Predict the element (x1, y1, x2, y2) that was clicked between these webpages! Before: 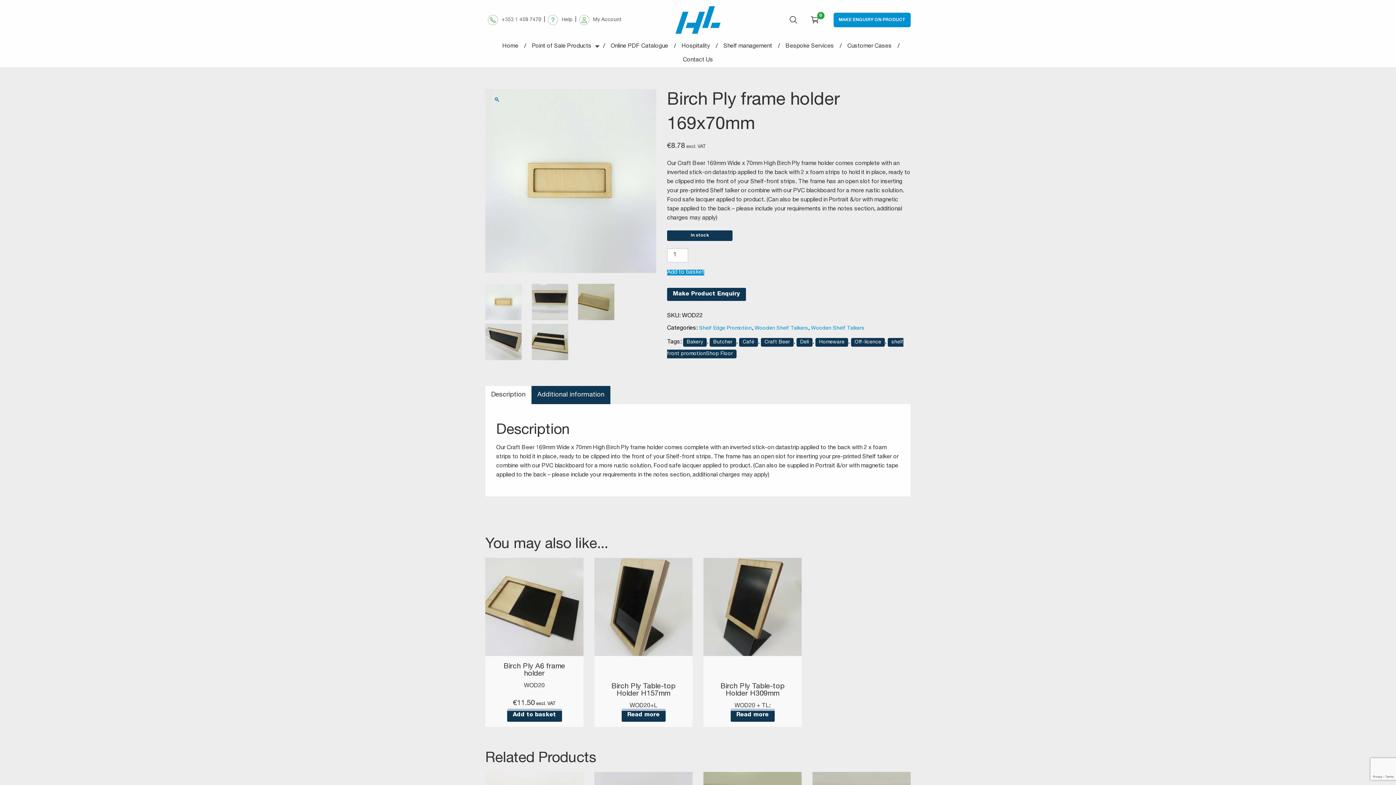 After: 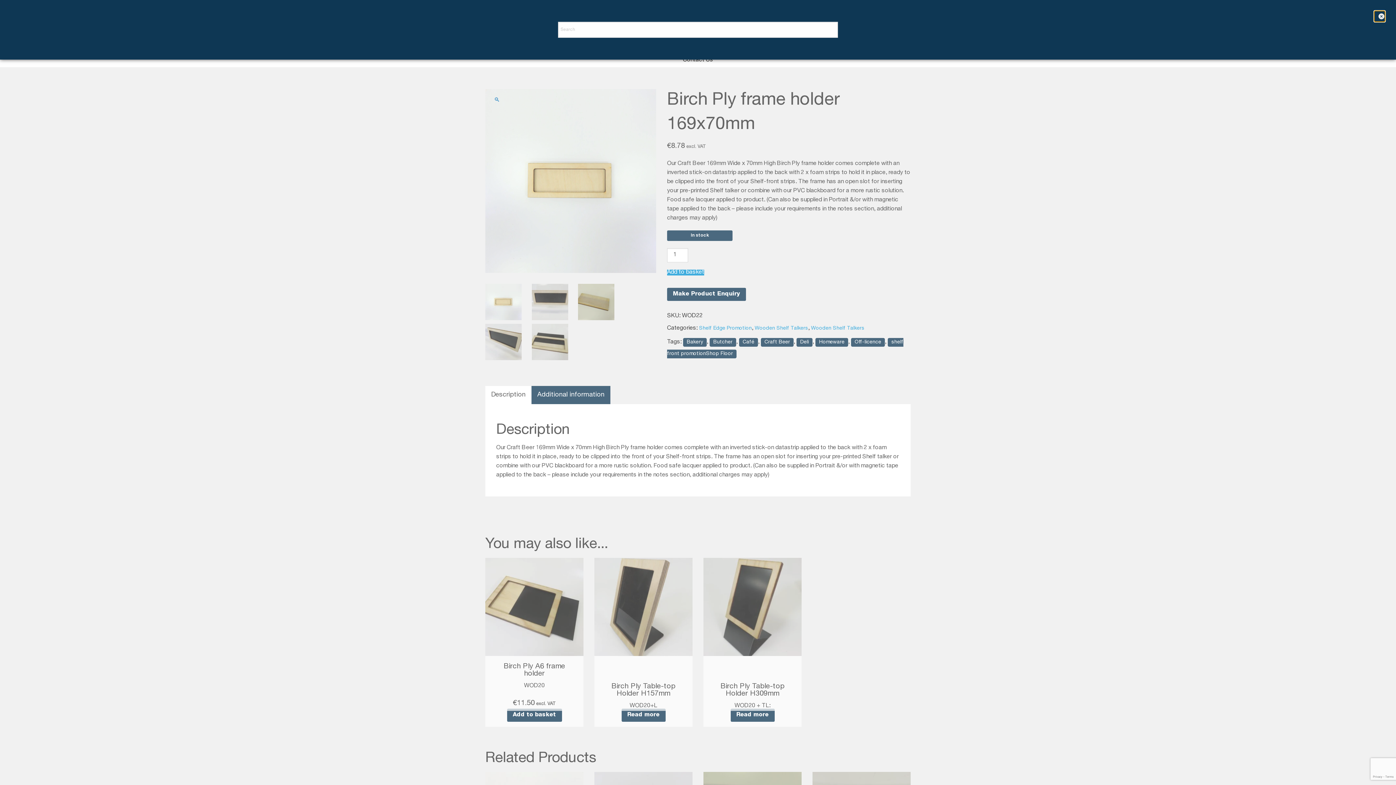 Action: bbox: (782, 10, 804, 28) label: OPEN SEARCH